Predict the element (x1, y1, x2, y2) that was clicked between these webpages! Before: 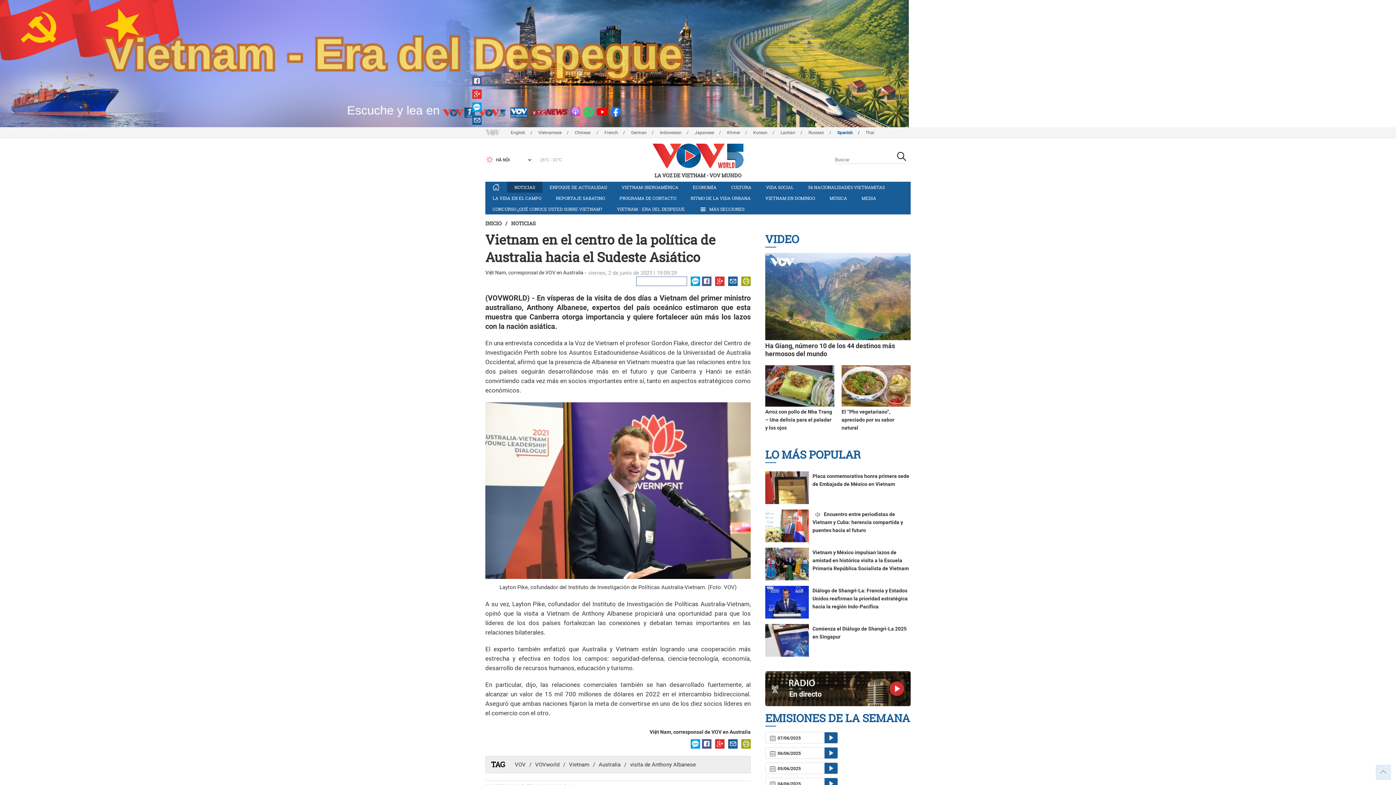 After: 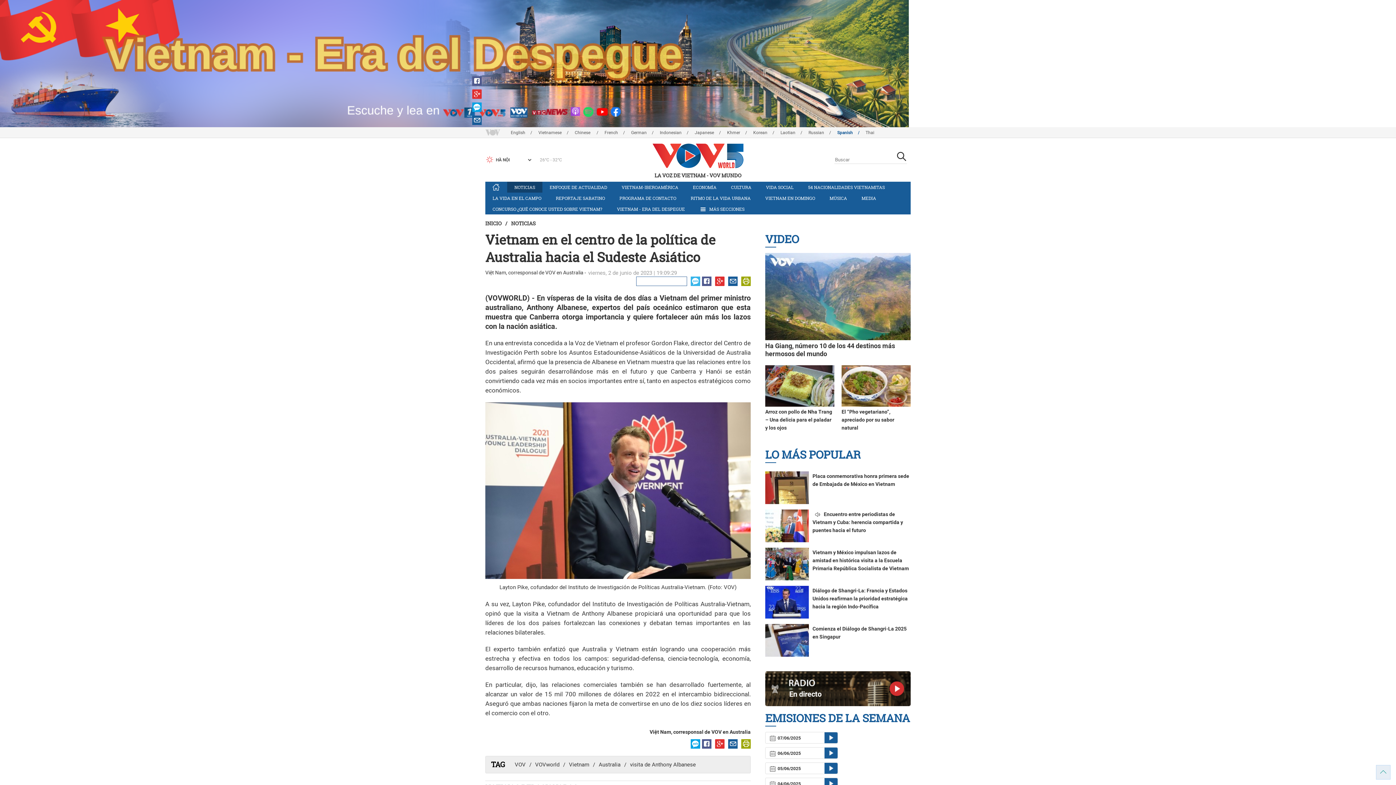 Action: bbox: (690, 276, 700, 286)